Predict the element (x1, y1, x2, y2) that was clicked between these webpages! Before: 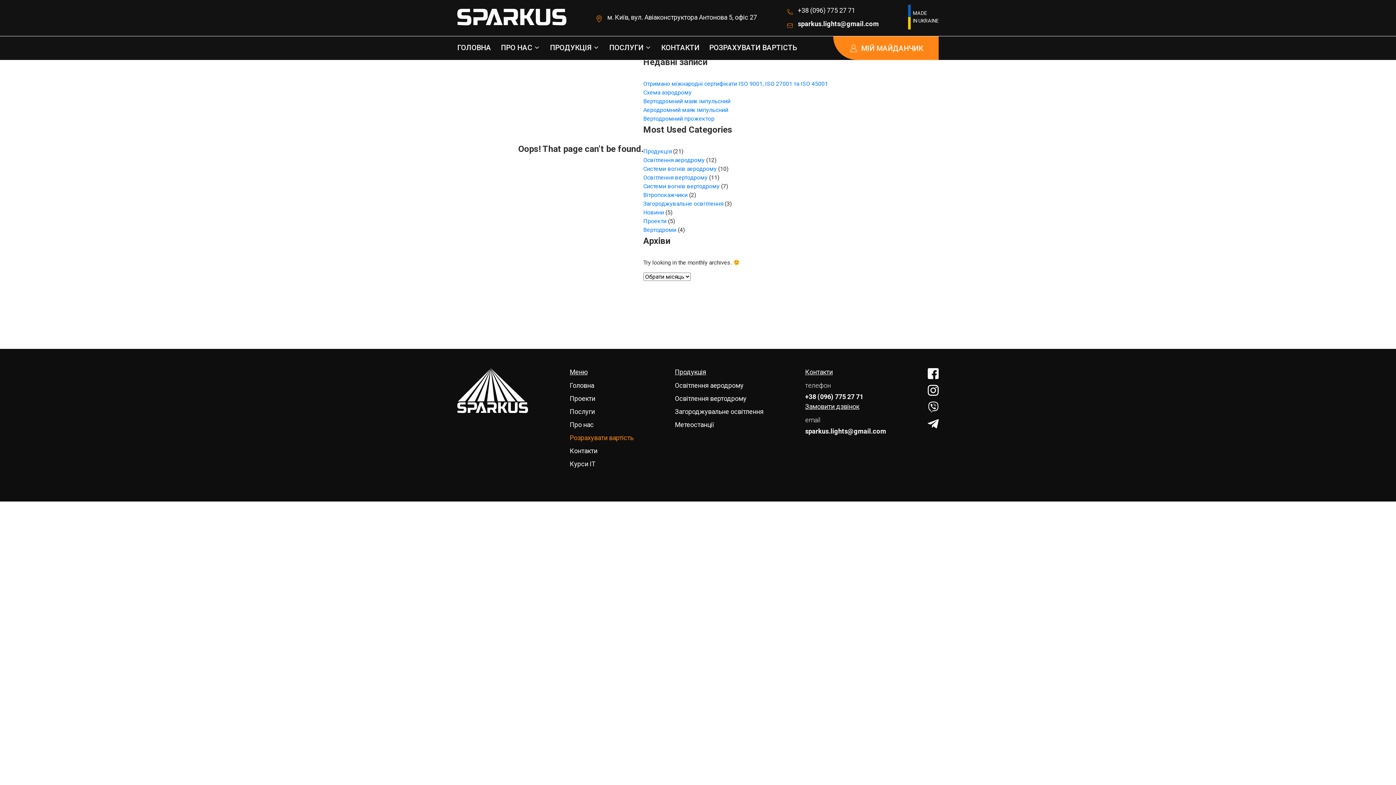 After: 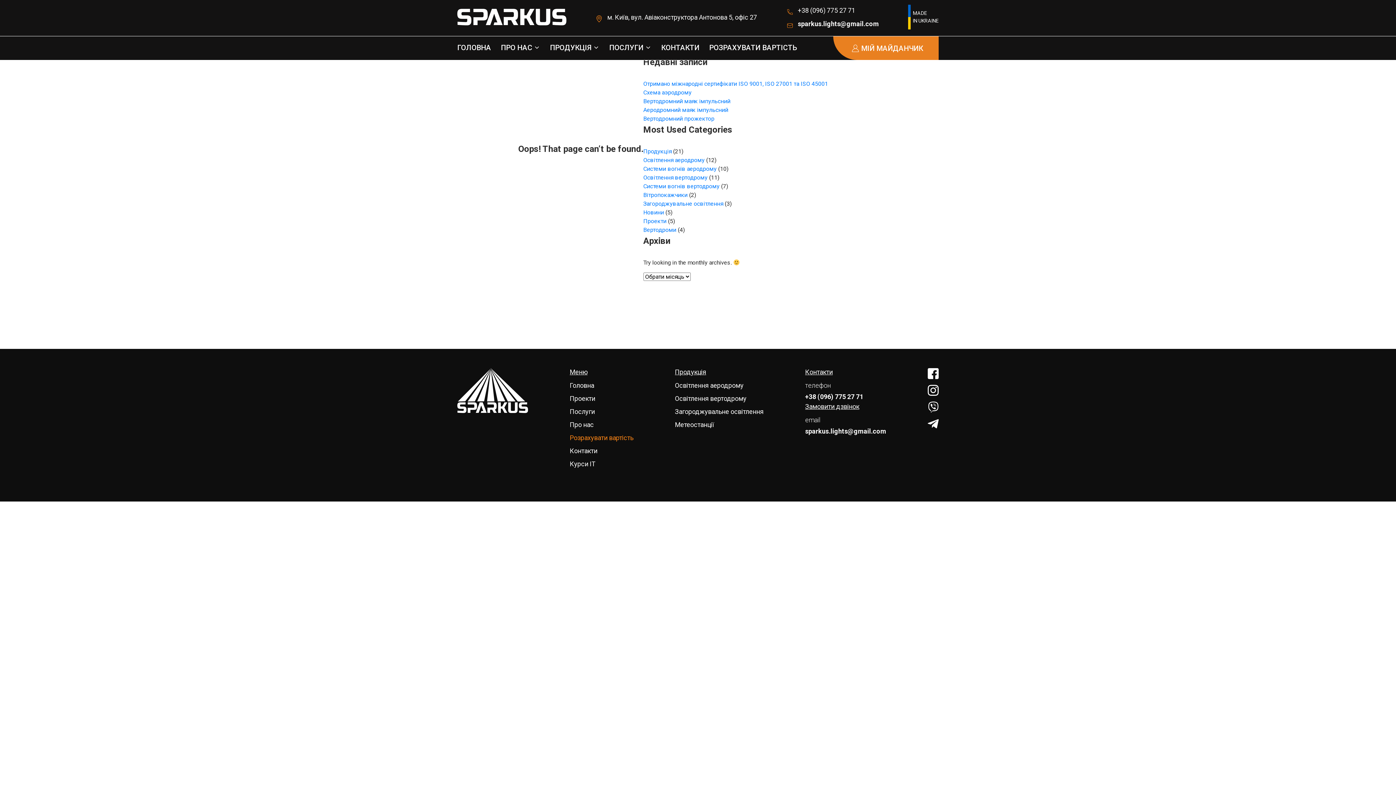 Action: bbox: (833, 36, 938, 60) label: МІЙ МАЙДАНЧИК